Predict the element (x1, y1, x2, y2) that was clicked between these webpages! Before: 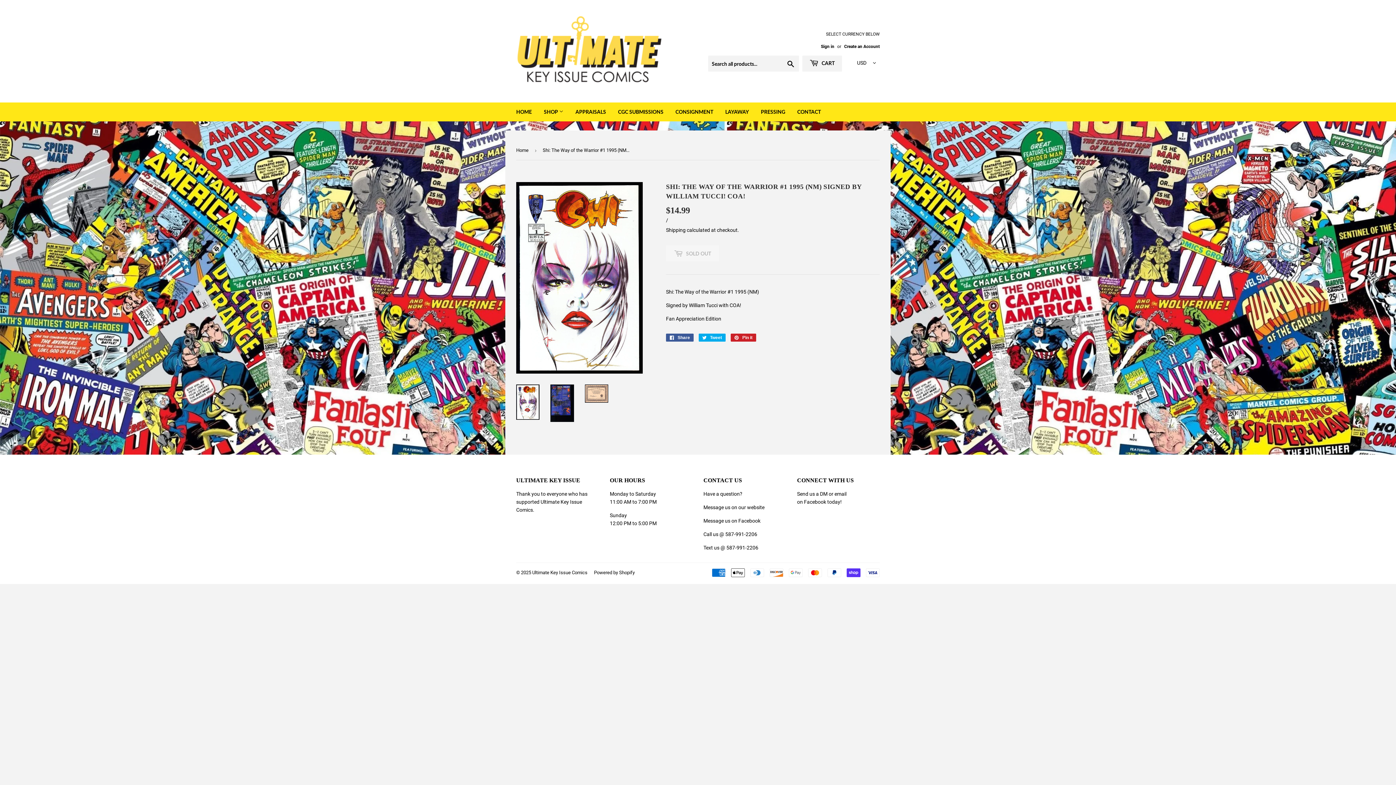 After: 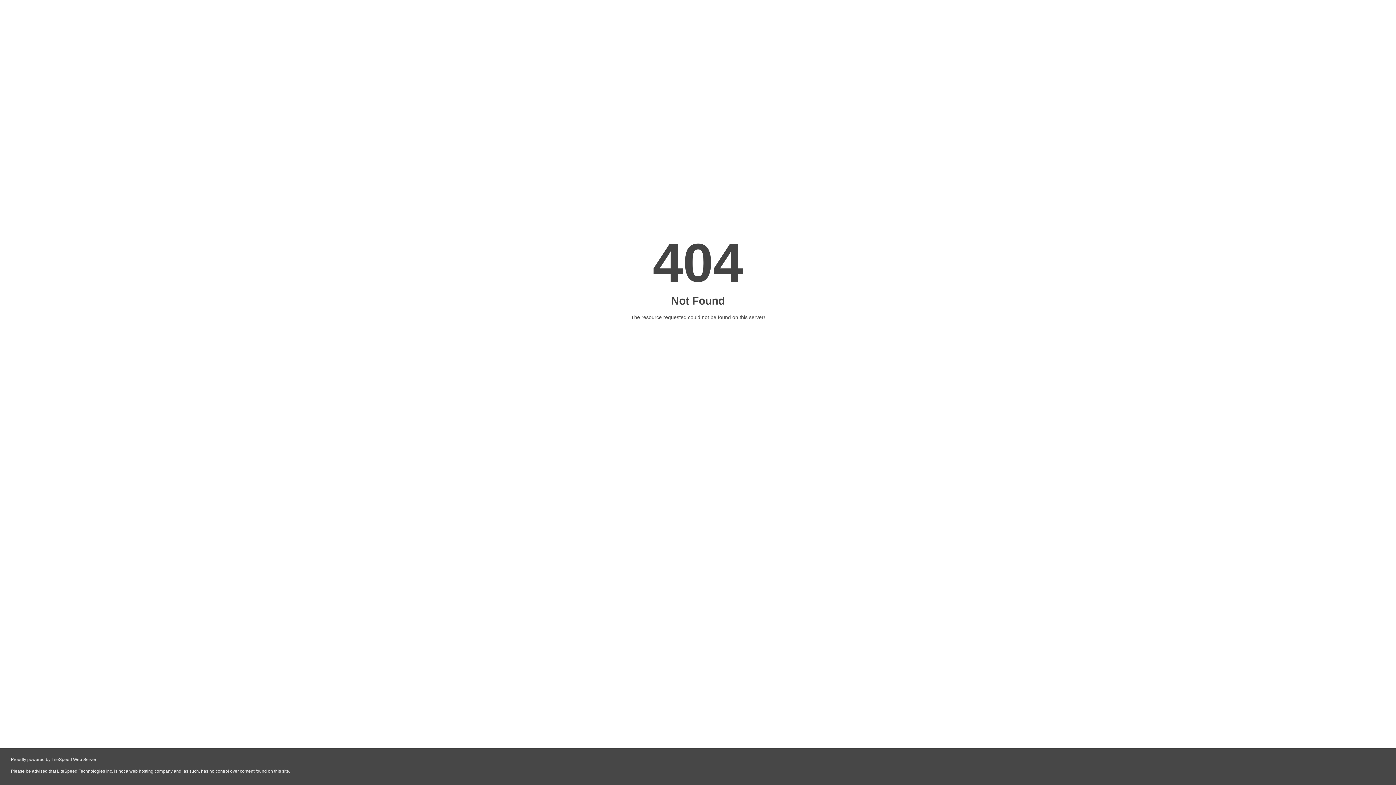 Action: label: Message us on our website bbox: (703, 504, 764, 510)